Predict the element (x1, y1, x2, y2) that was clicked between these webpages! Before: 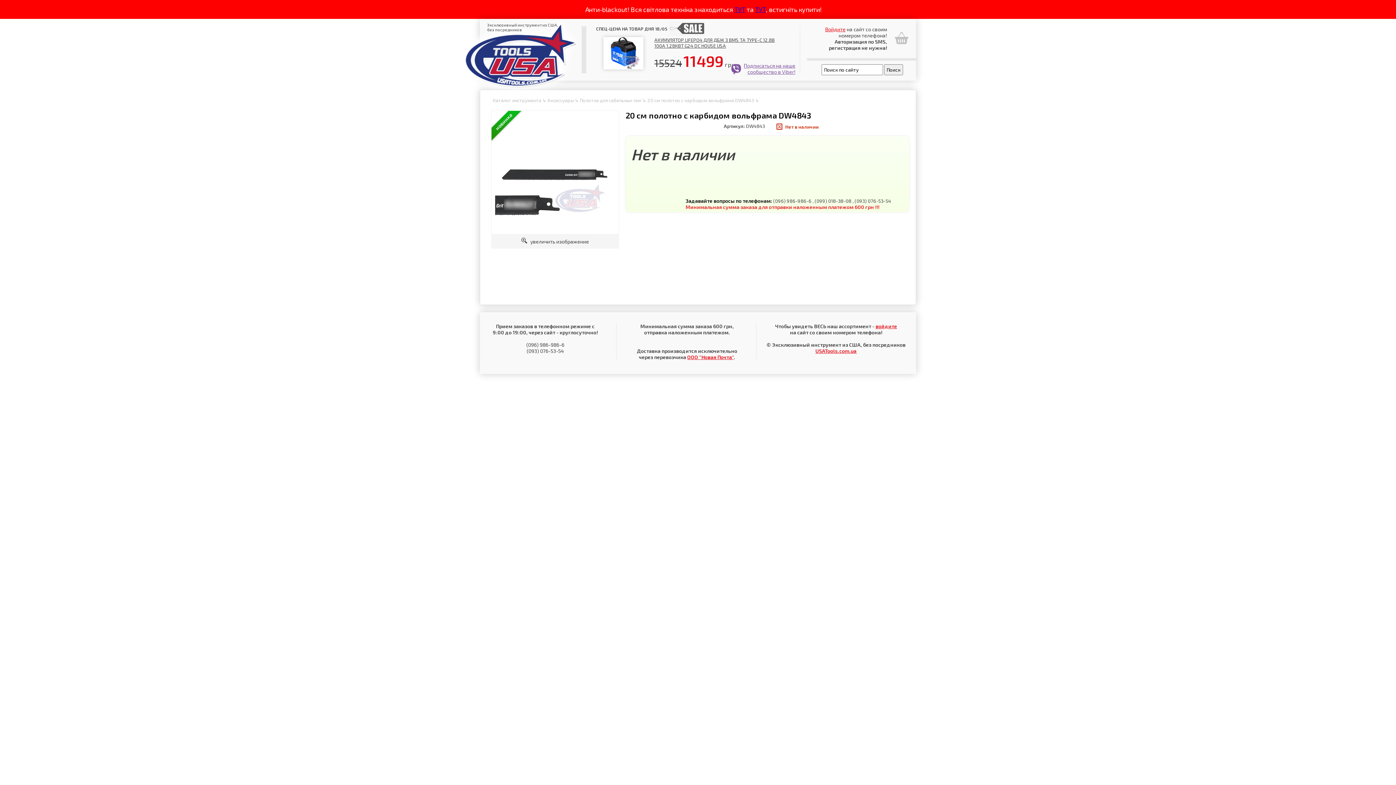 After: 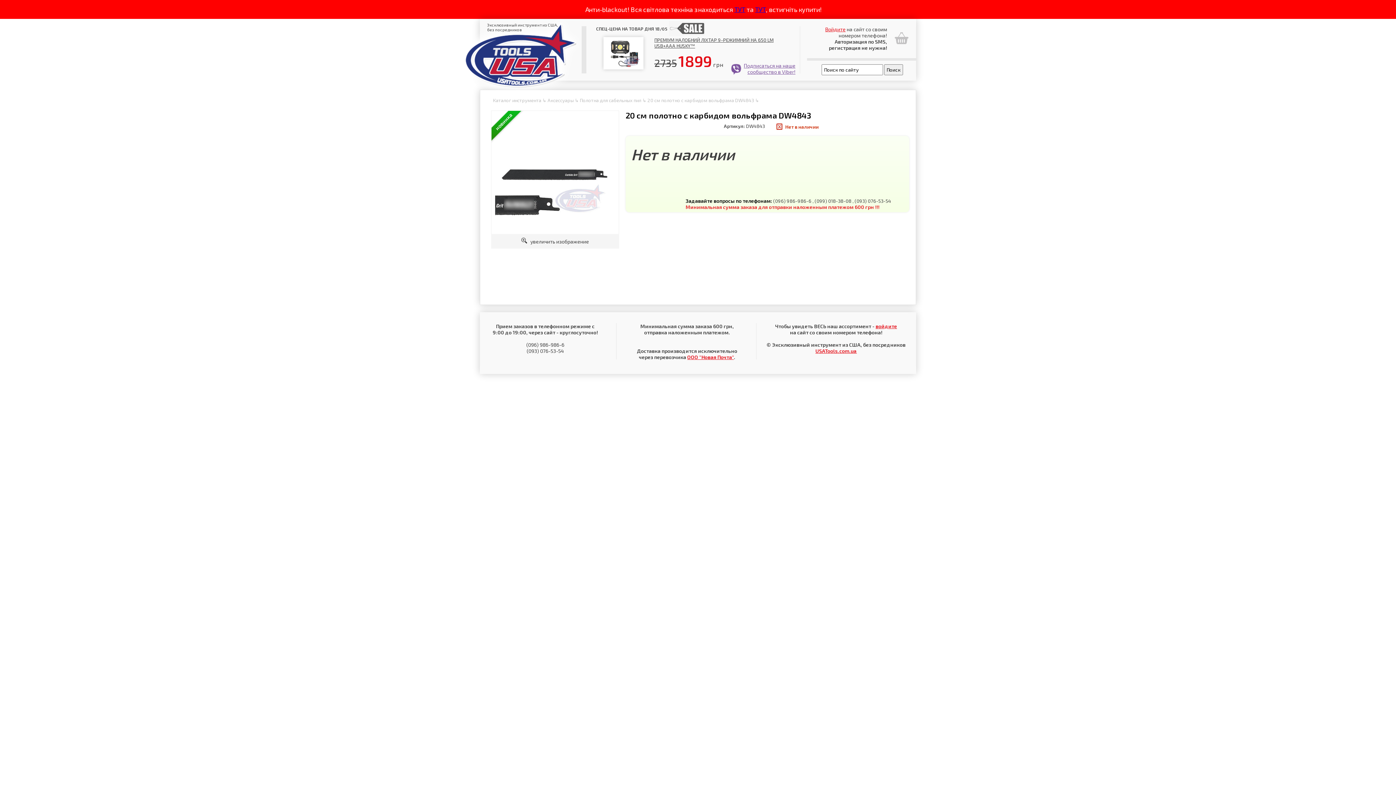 Action: label: 20 см полотно с карбидом вольфрама DW4843 bbox: (647, 97, 754, 103)